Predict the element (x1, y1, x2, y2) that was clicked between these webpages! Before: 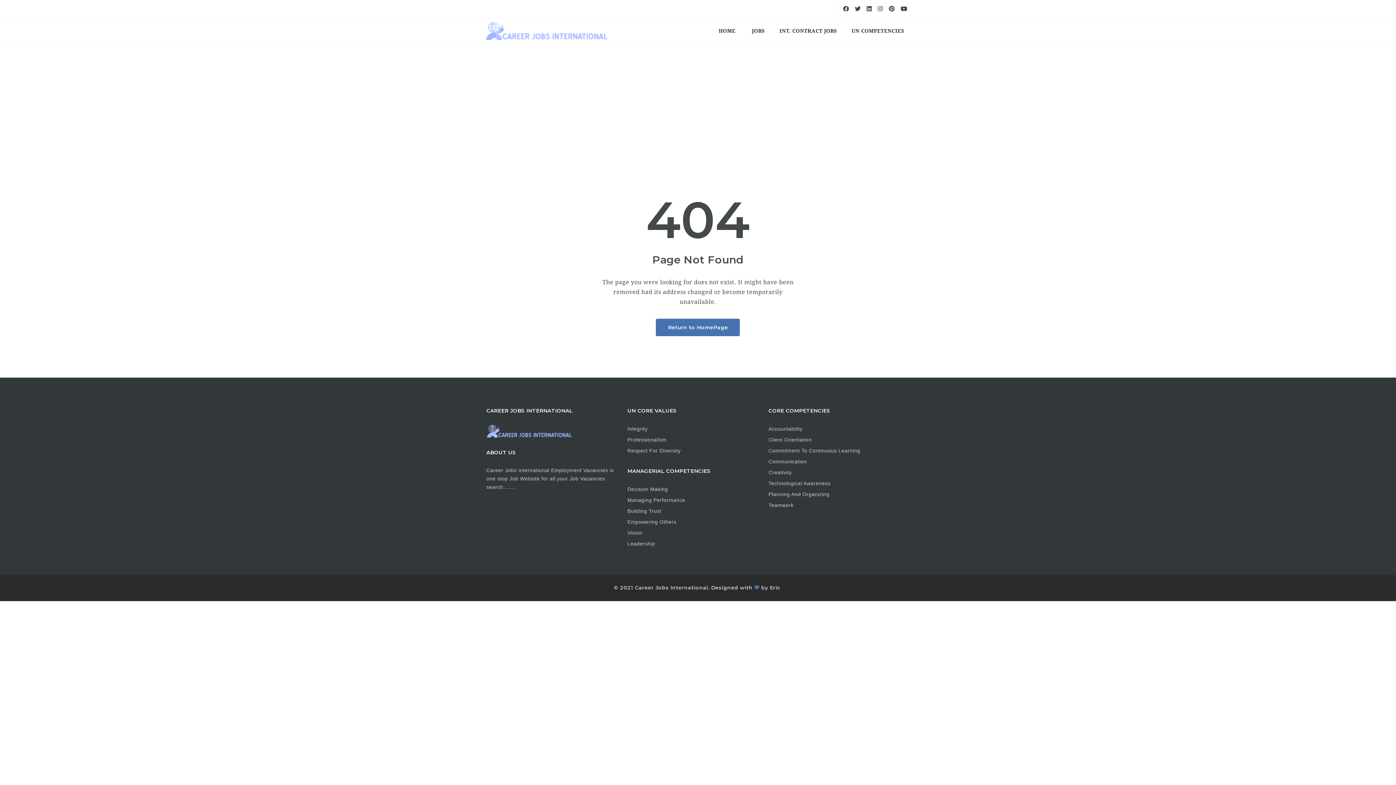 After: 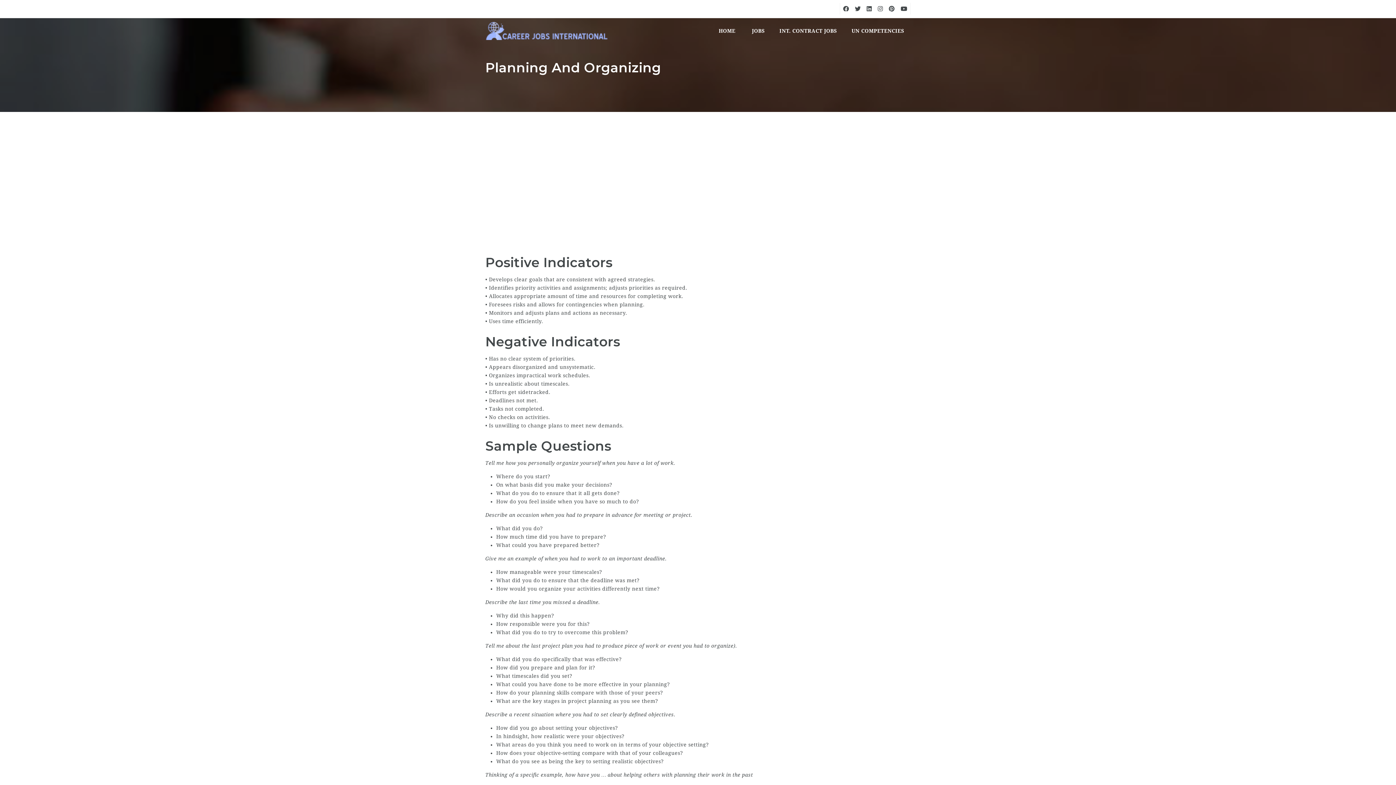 Action: label: Planning And Organizing bbox: (768, 490, 898, 498)